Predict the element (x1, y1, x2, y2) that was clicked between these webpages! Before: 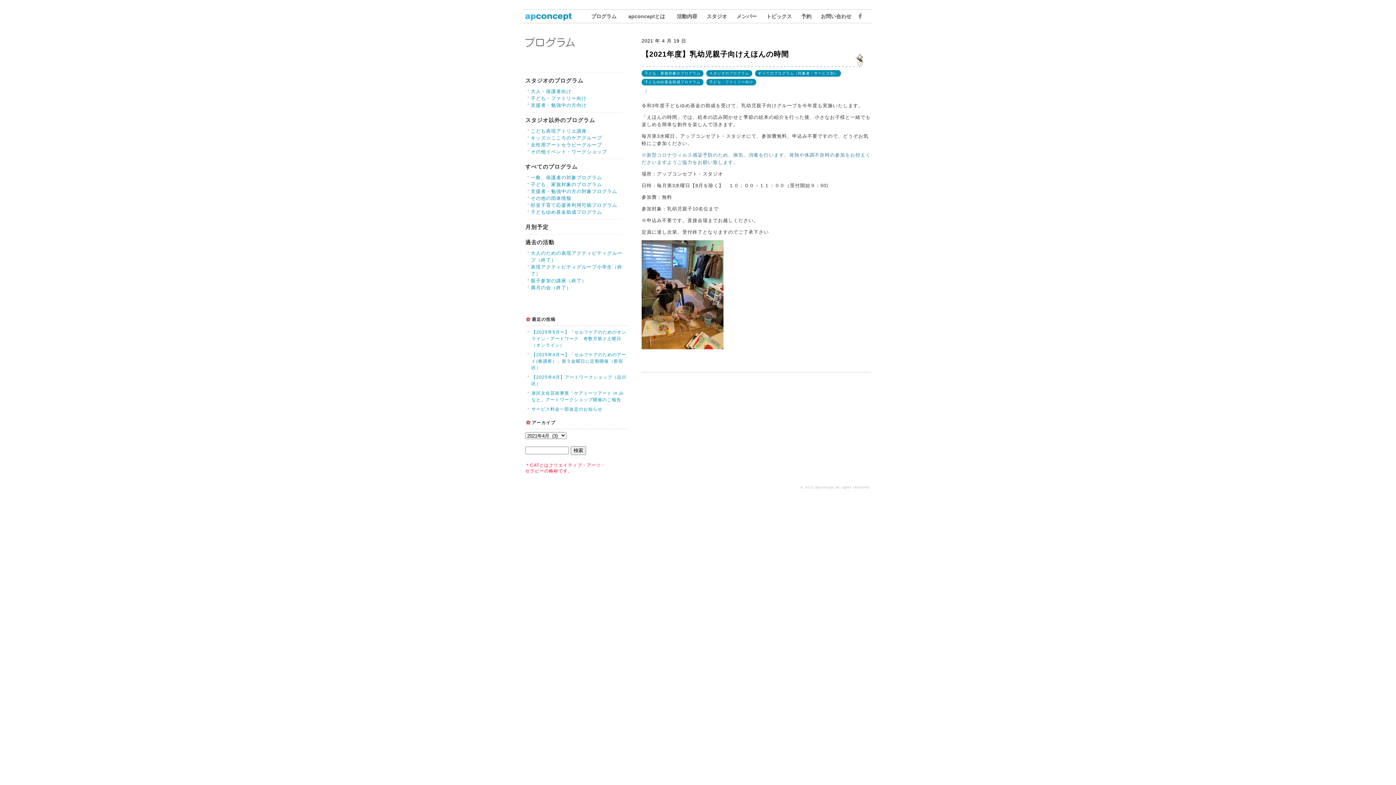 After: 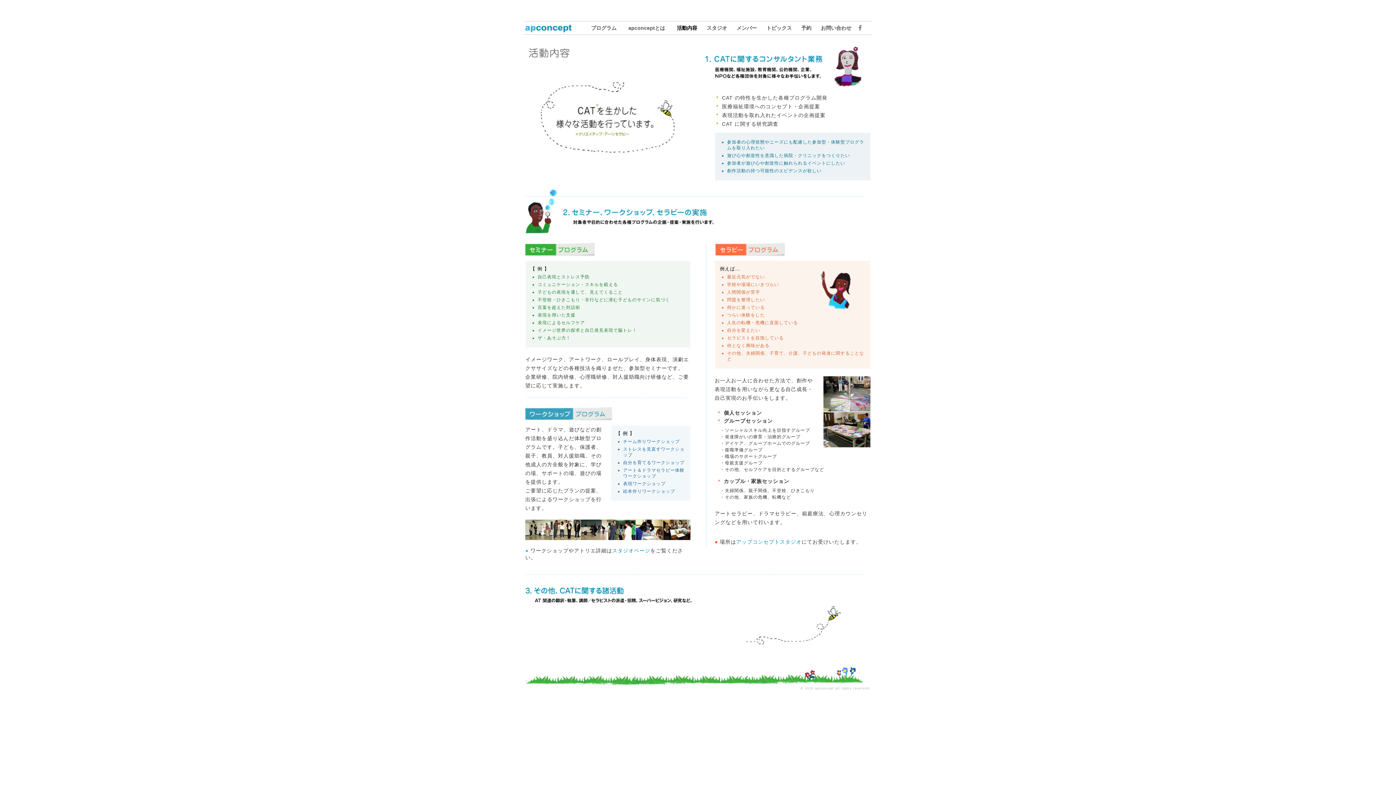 Action: bbox: (677, 13, 697, 18) label: 活動内容